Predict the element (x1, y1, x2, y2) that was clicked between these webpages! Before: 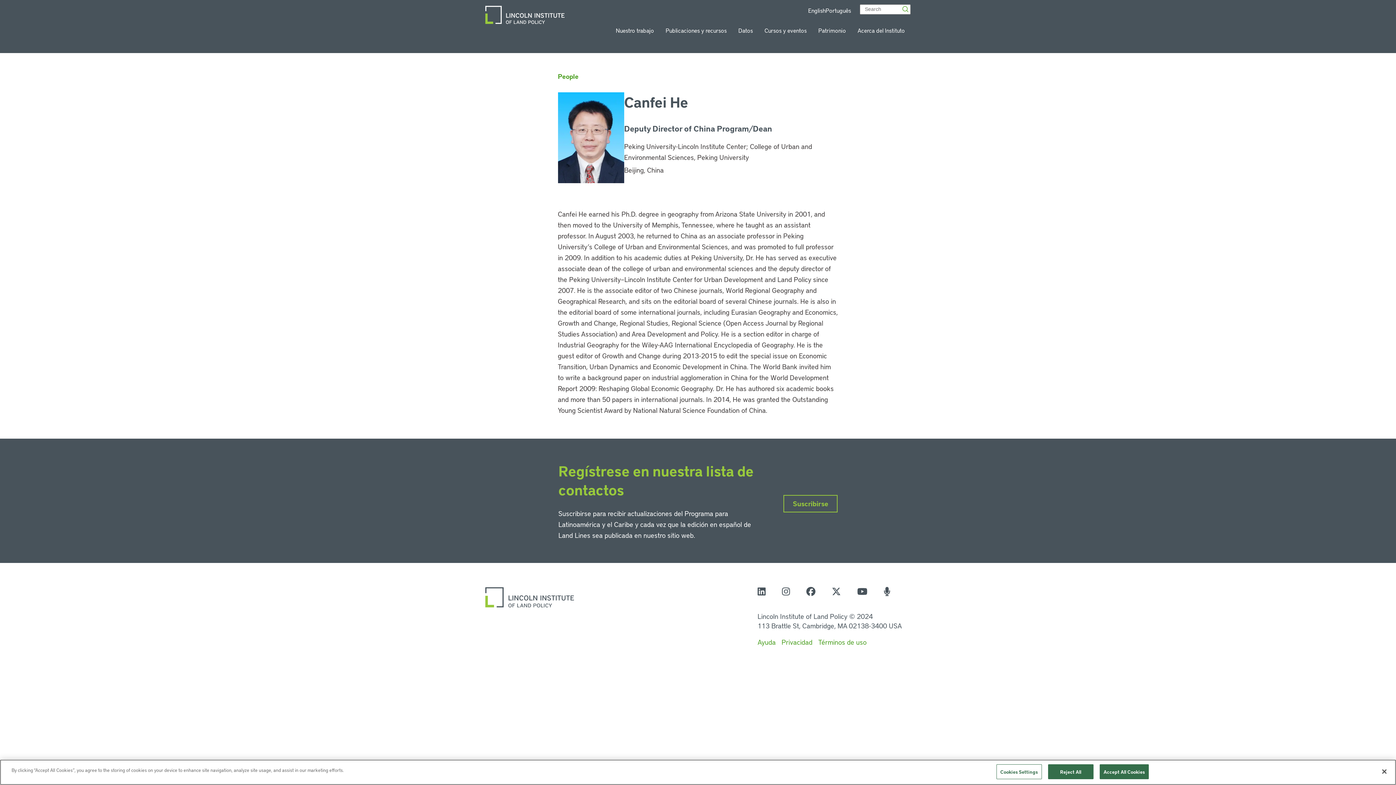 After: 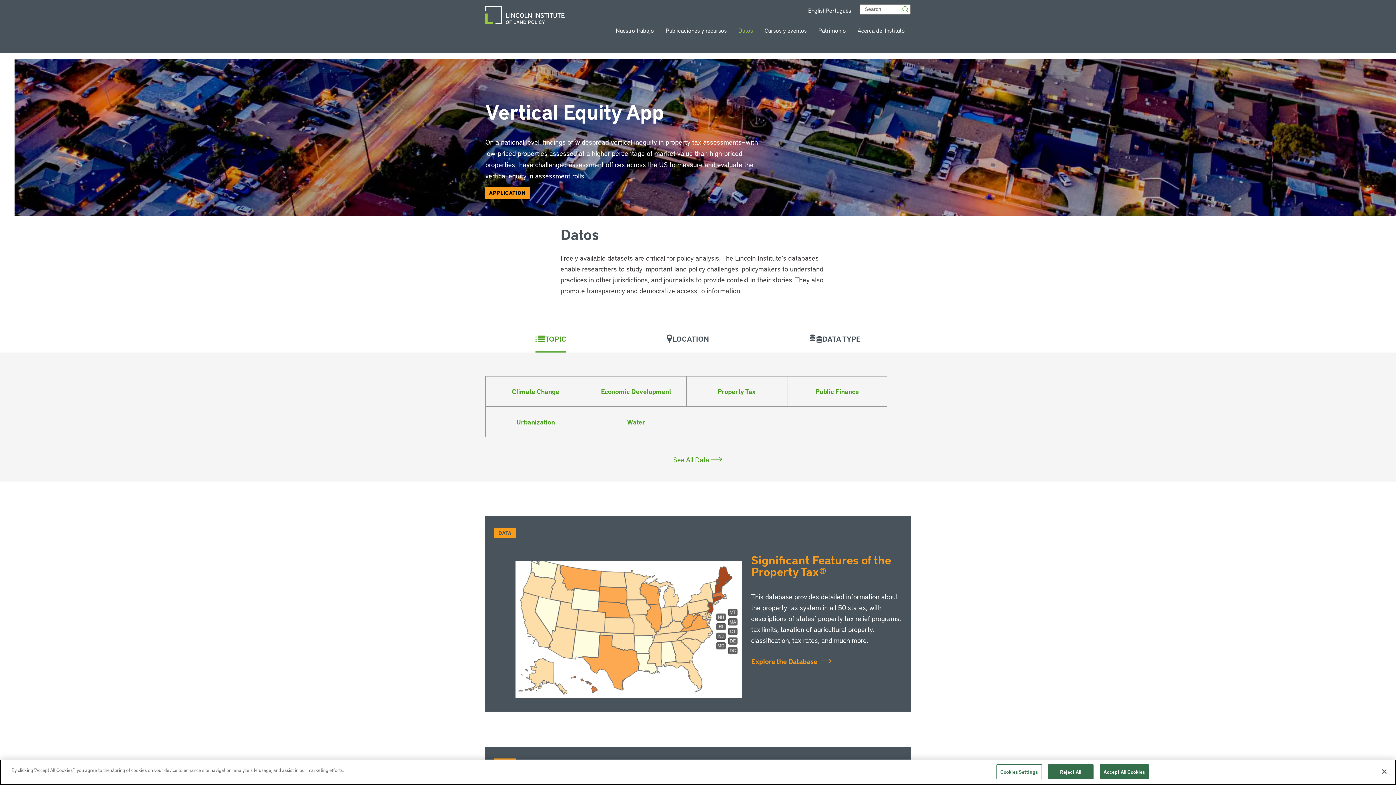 Action: bbox: (738, 26, 753, 34) label: Datos